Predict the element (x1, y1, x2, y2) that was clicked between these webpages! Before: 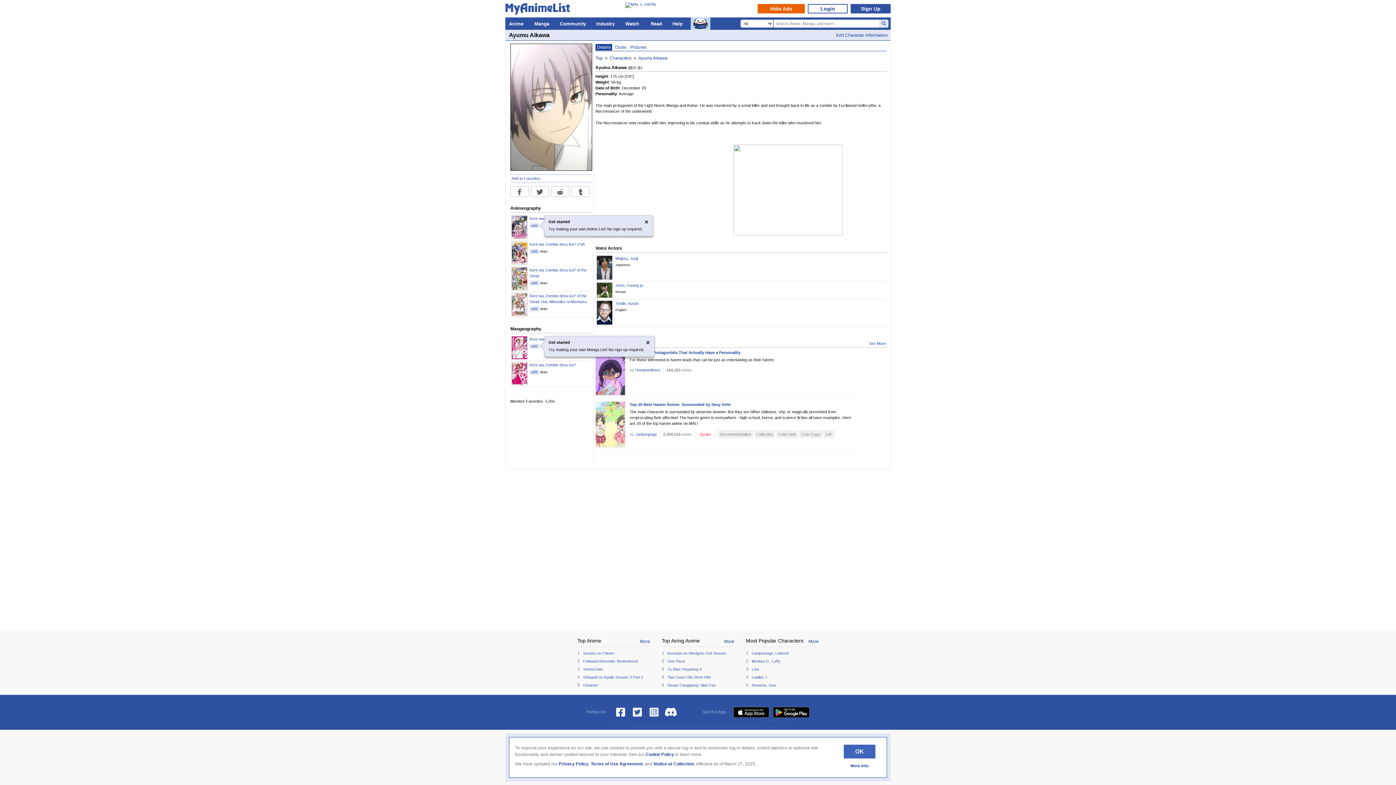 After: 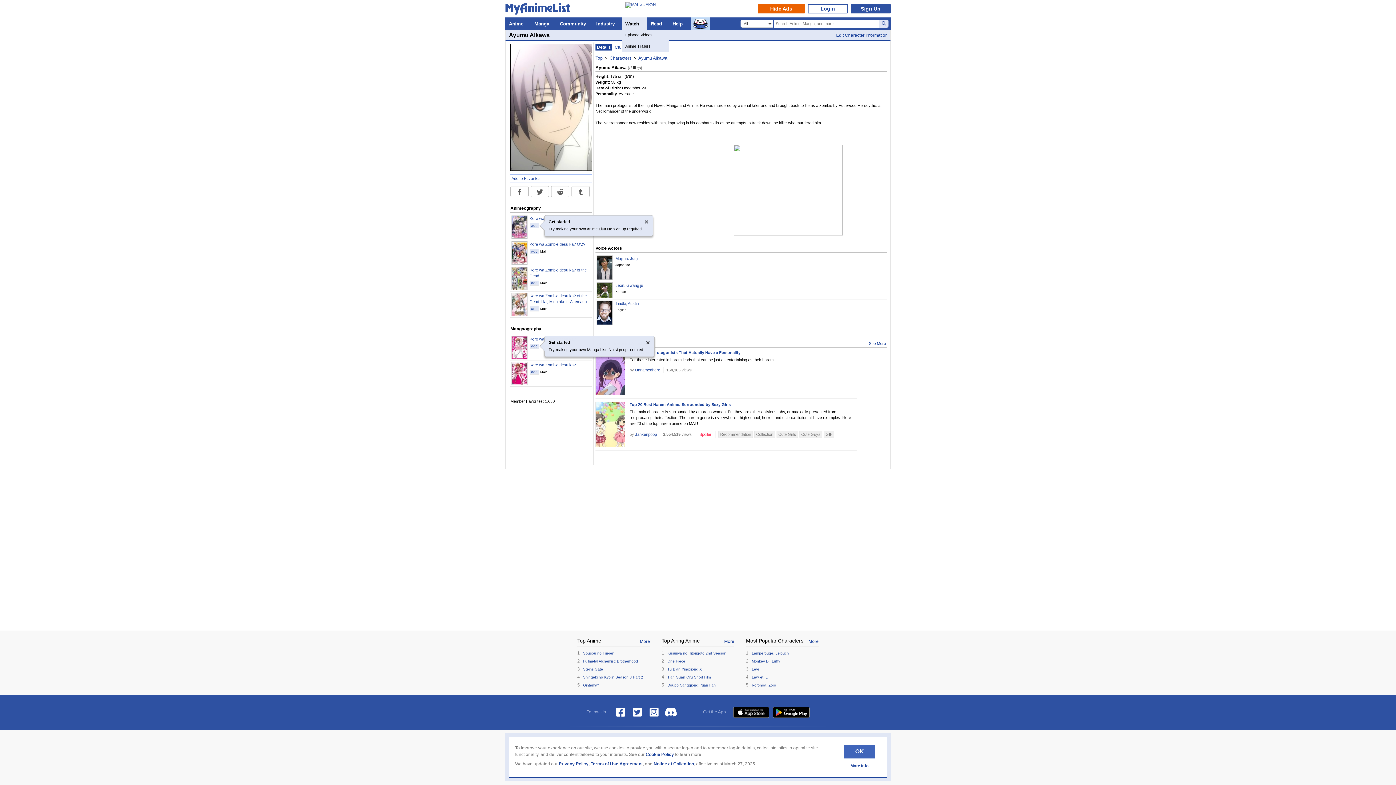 Action: bbox: (621, 17, 647, 29) label: Watch